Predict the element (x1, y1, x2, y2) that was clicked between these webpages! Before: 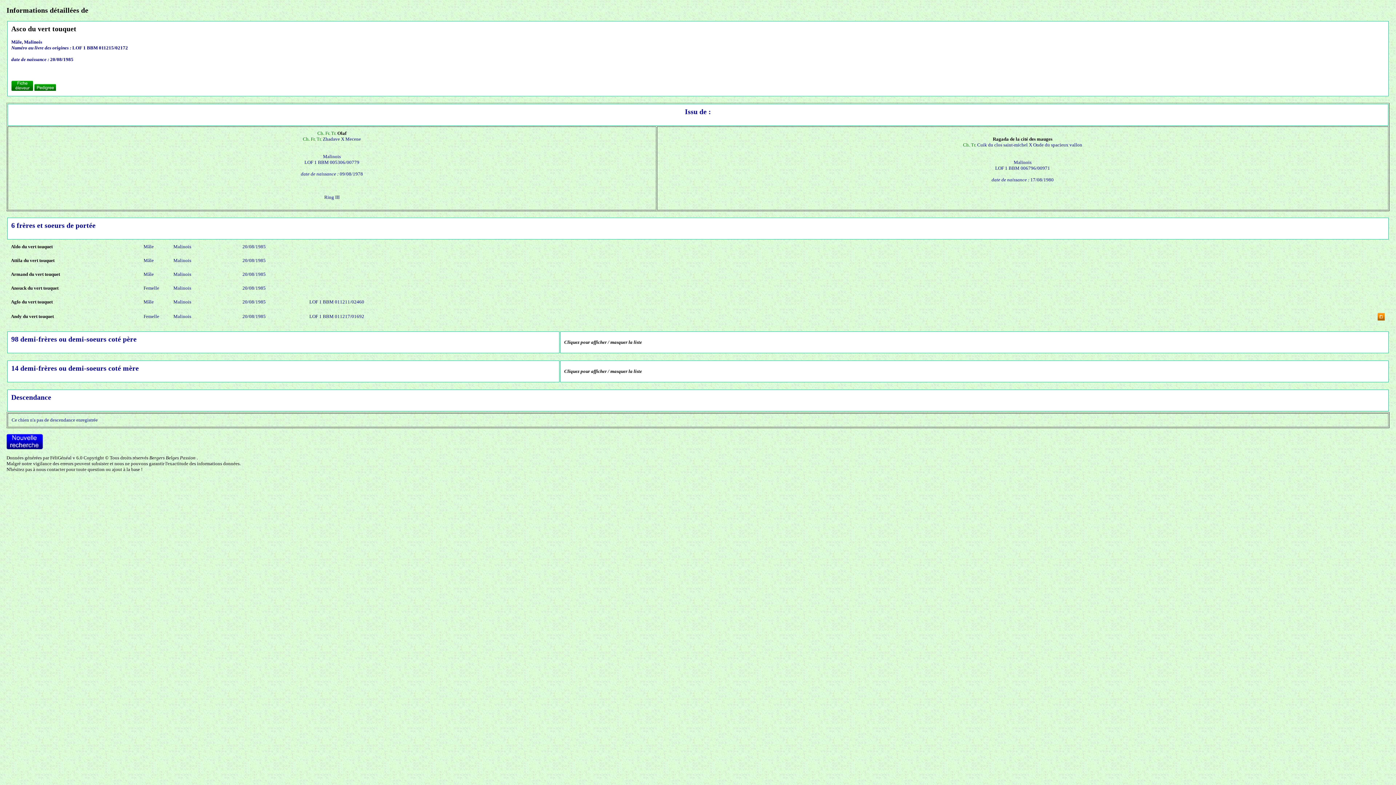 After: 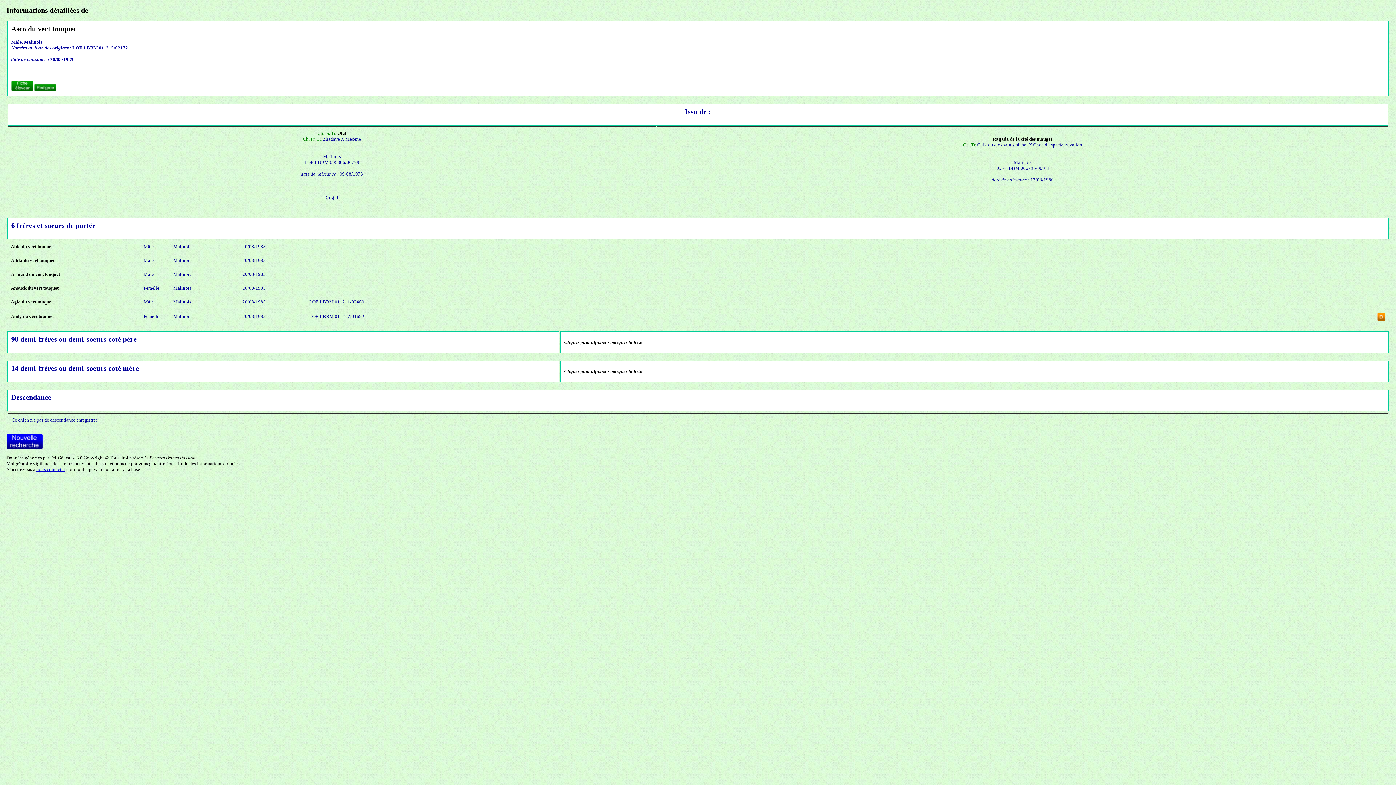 Action: label: nous contacter bbox: (36, 466, 65, 472)